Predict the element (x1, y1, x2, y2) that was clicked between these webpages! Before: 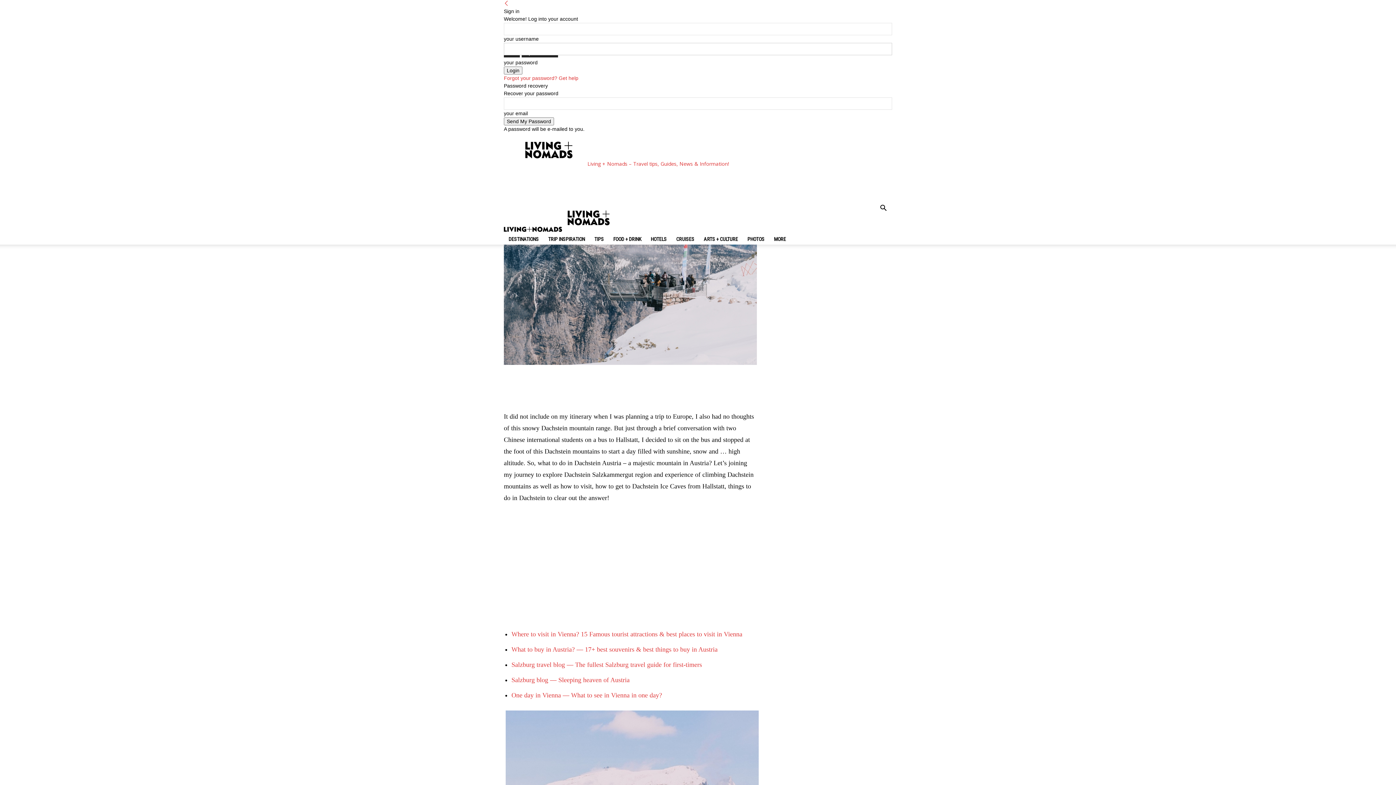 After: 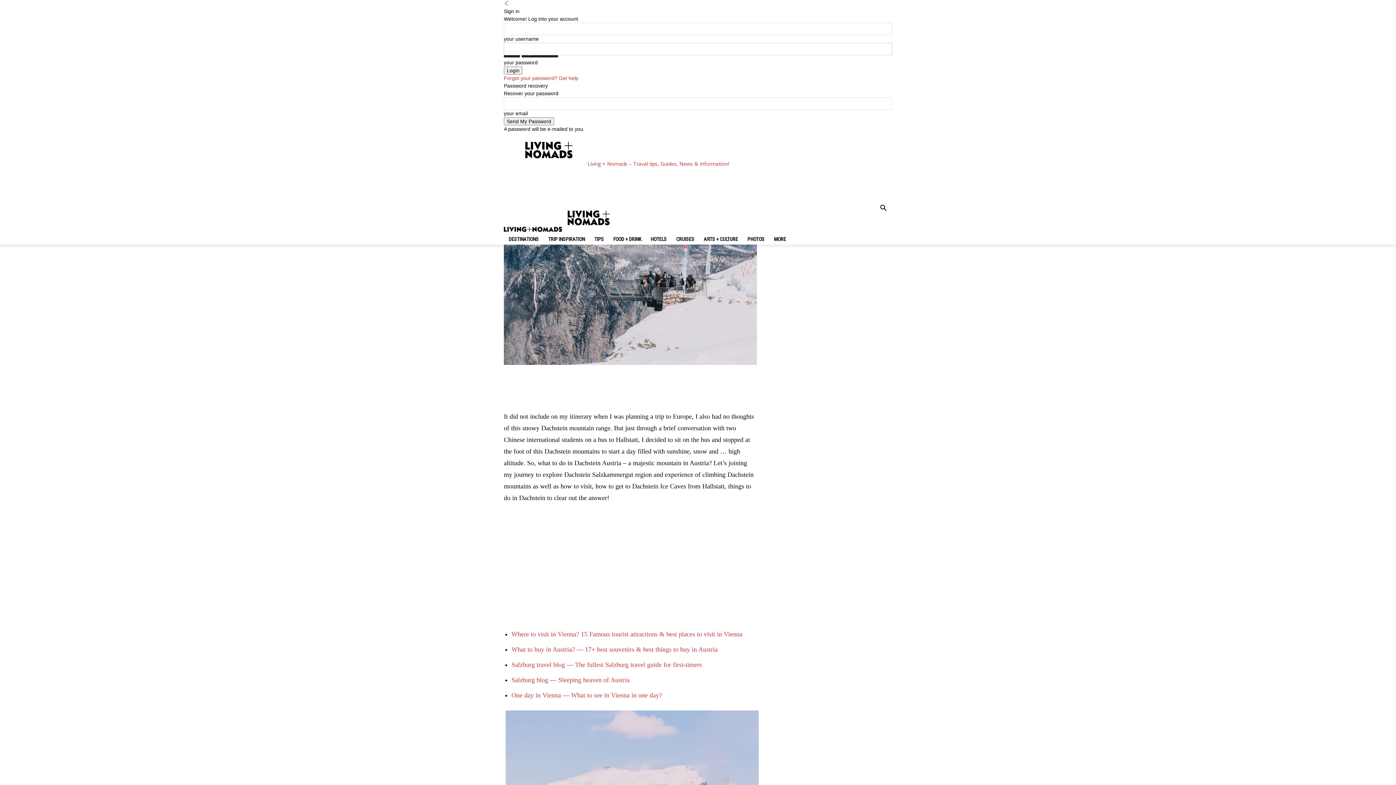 Action: label: Forgot your password? Get help bbox: (504, 75, 578, 81)